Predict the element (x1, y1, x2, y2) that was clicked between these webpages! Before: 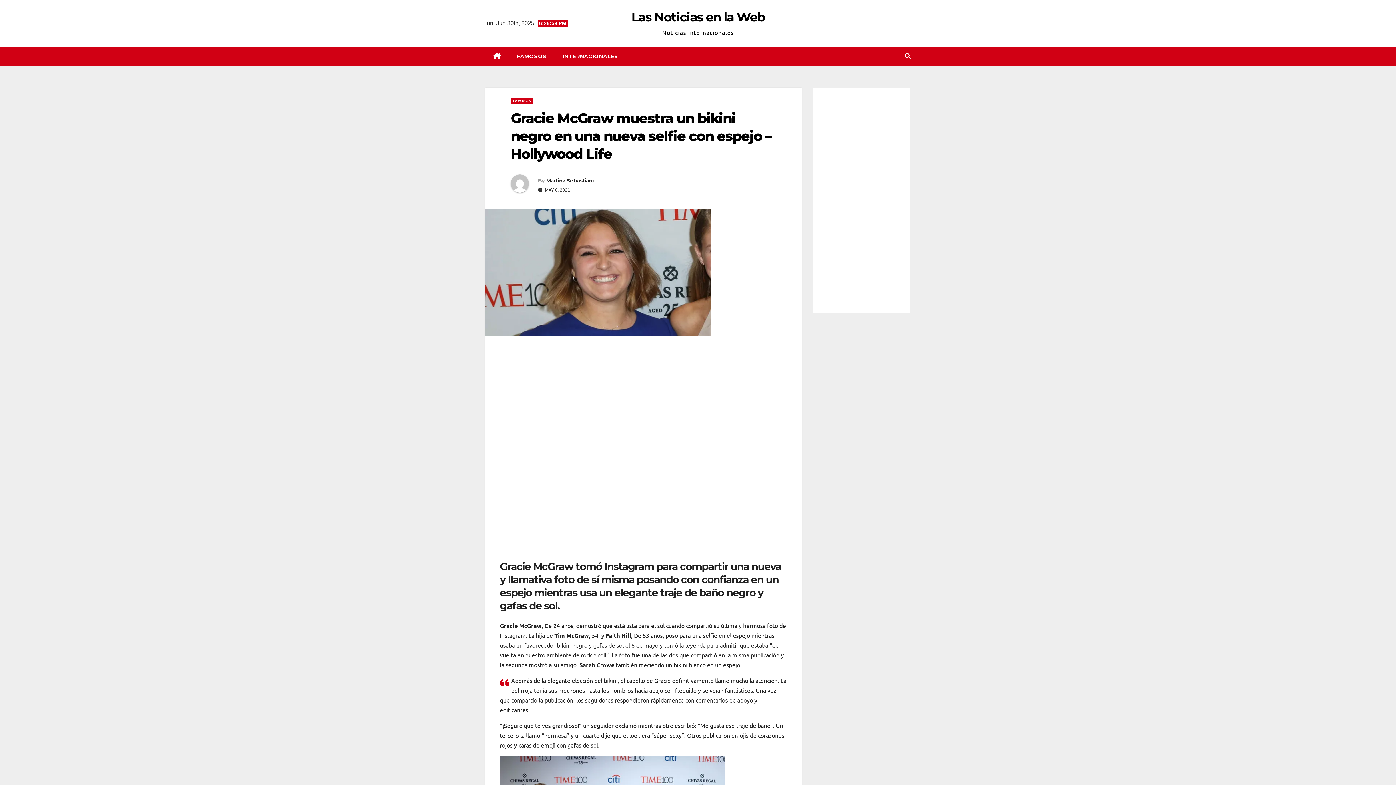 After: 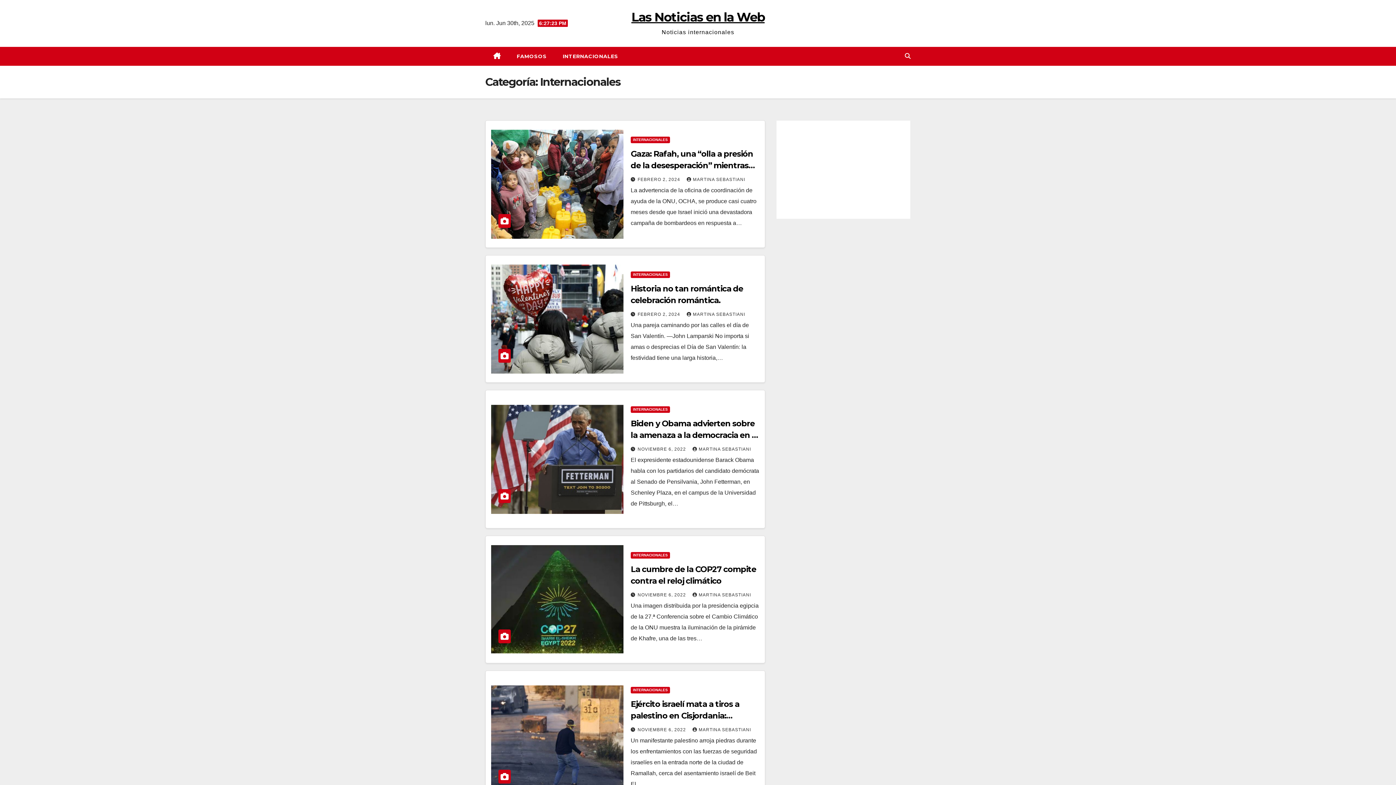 Action: label: INTERNACIONALES bbox: (554, 46, 626, 65)